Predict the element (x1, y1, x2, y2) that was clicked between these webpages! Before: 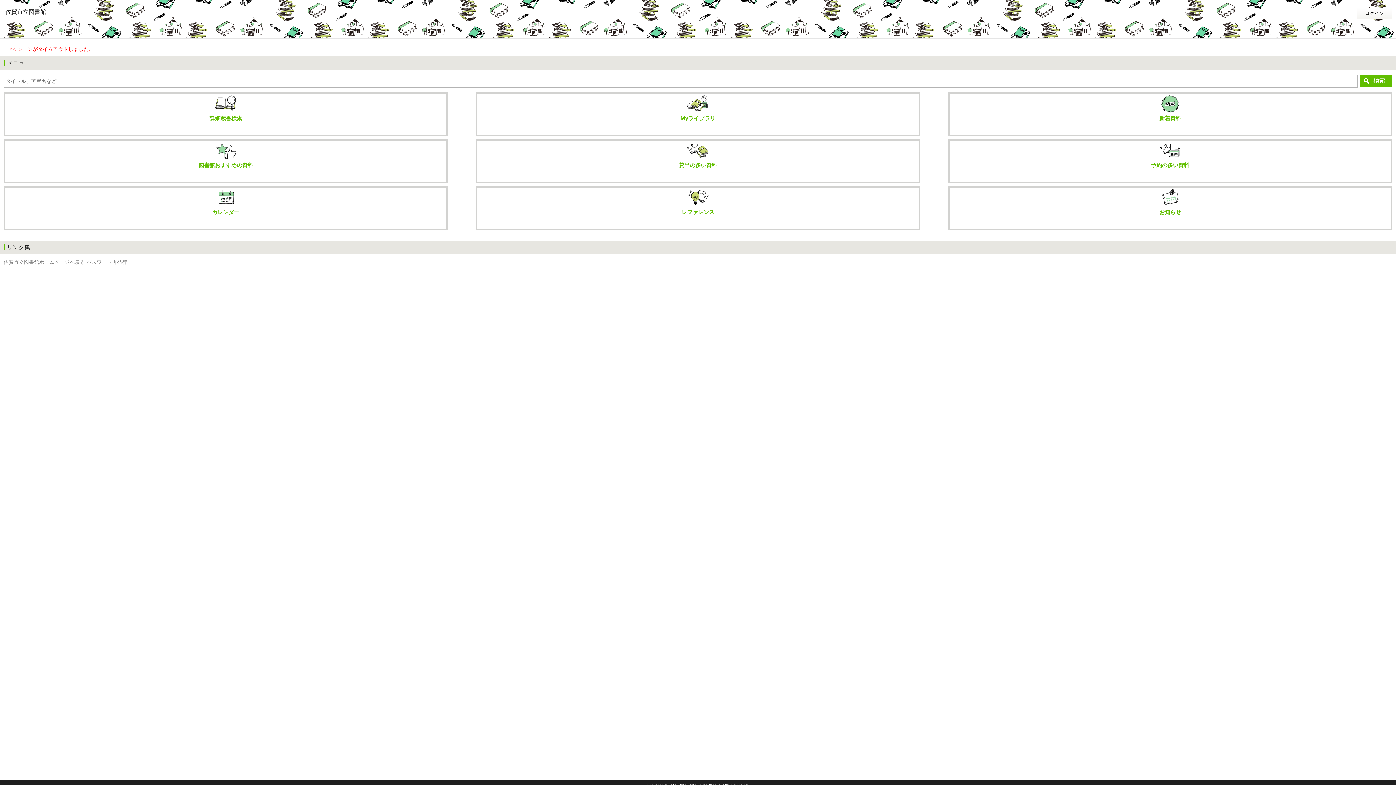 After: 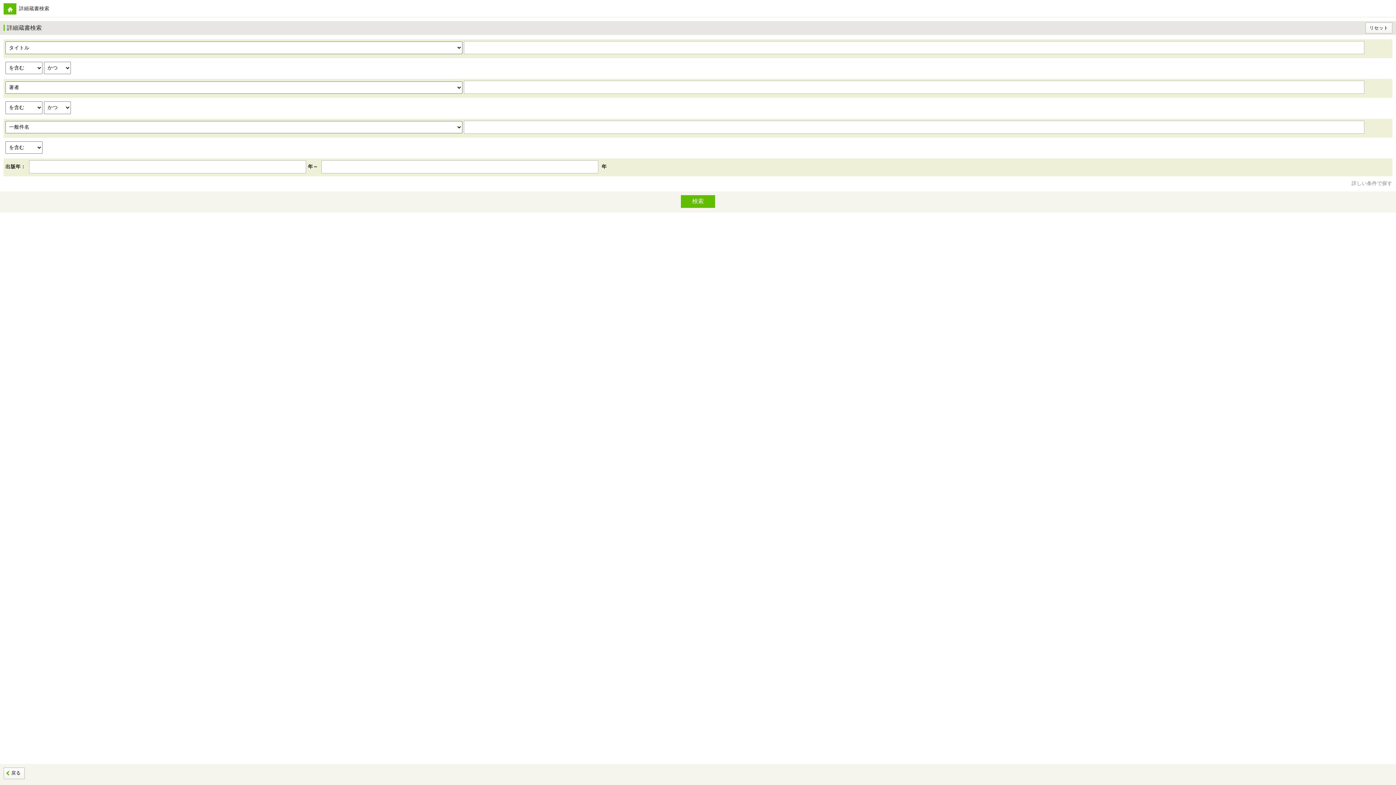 Action: label: 詳細蔵書検索 bbox: (3, 92, 448, 136)